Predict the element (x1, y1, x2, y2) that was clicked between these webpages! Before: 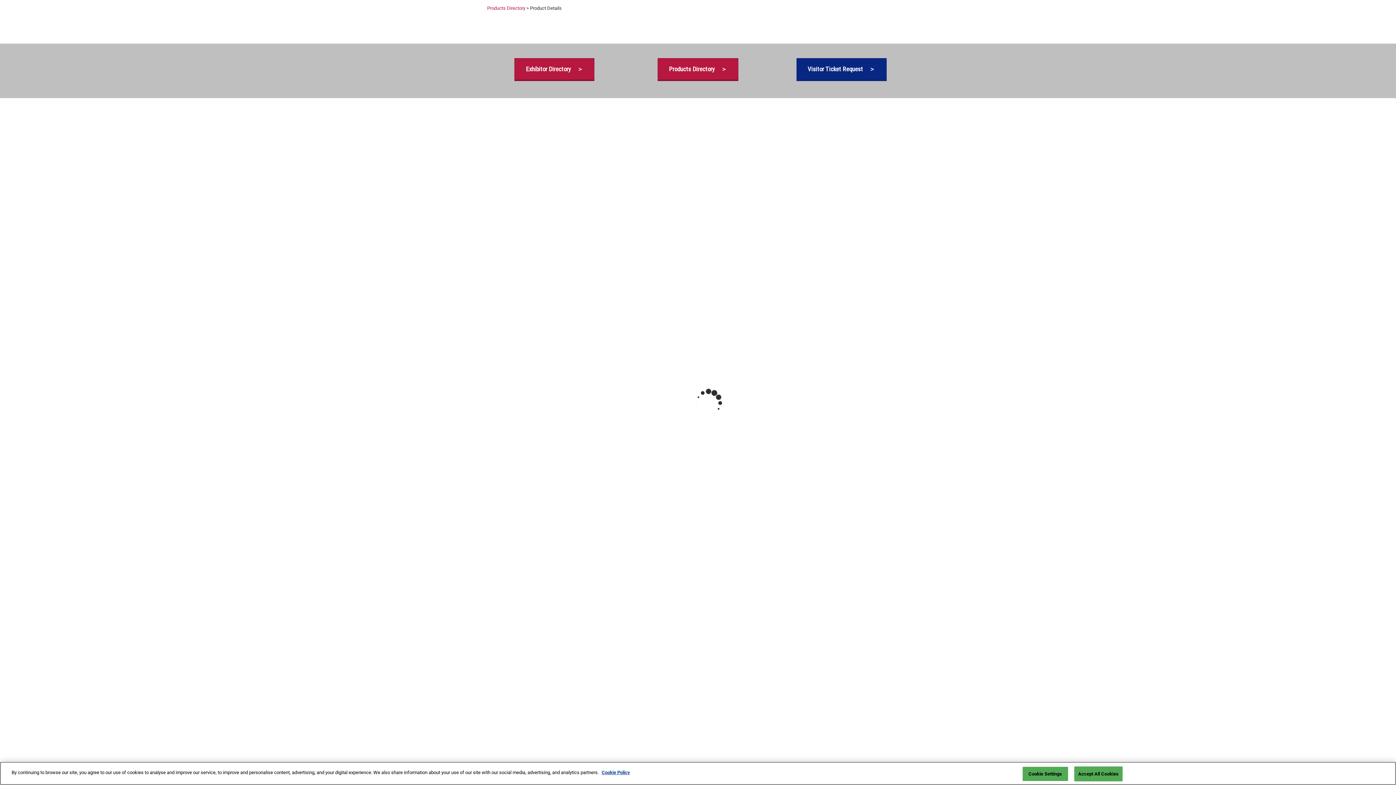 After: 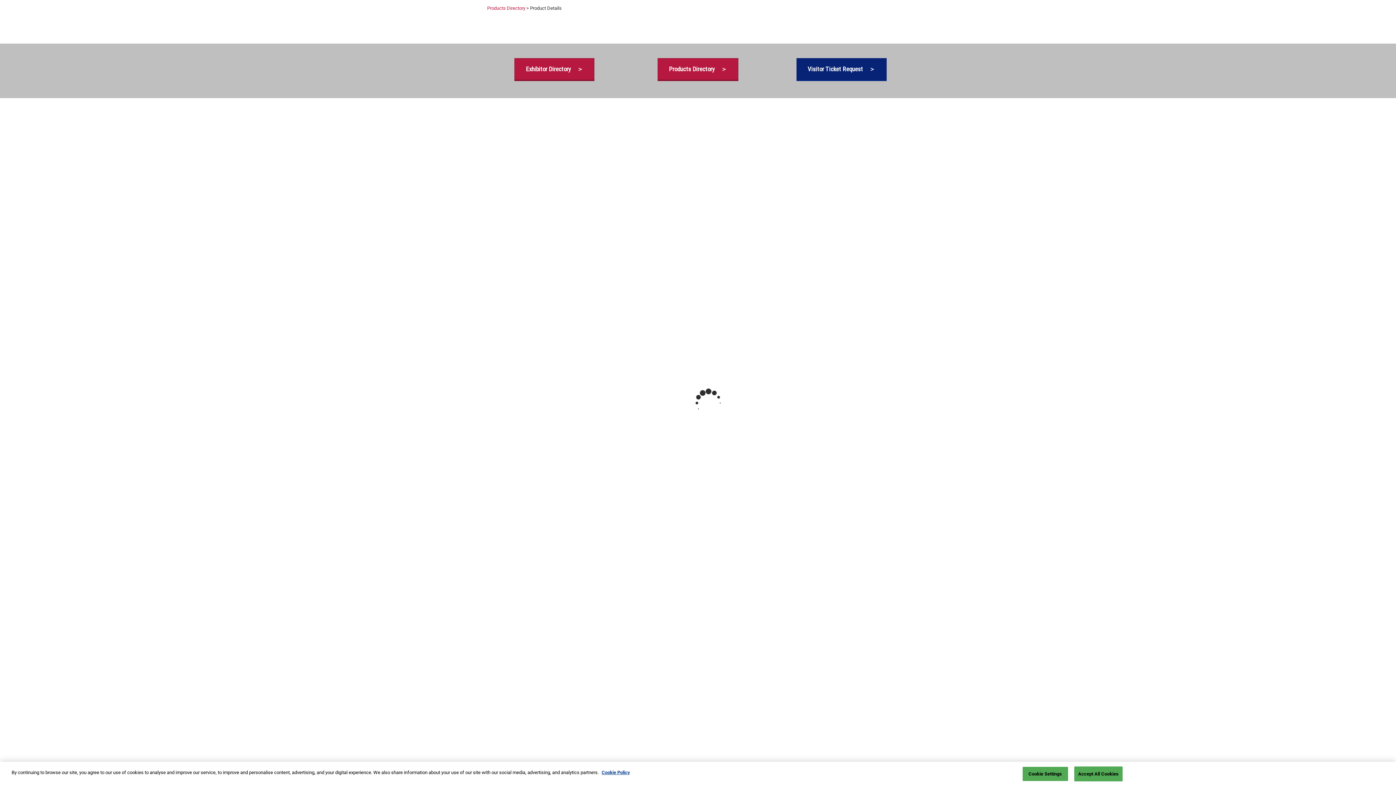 Action: label: Visitor Ticket Request　＞ bbox: (796, 58, 886, 80)